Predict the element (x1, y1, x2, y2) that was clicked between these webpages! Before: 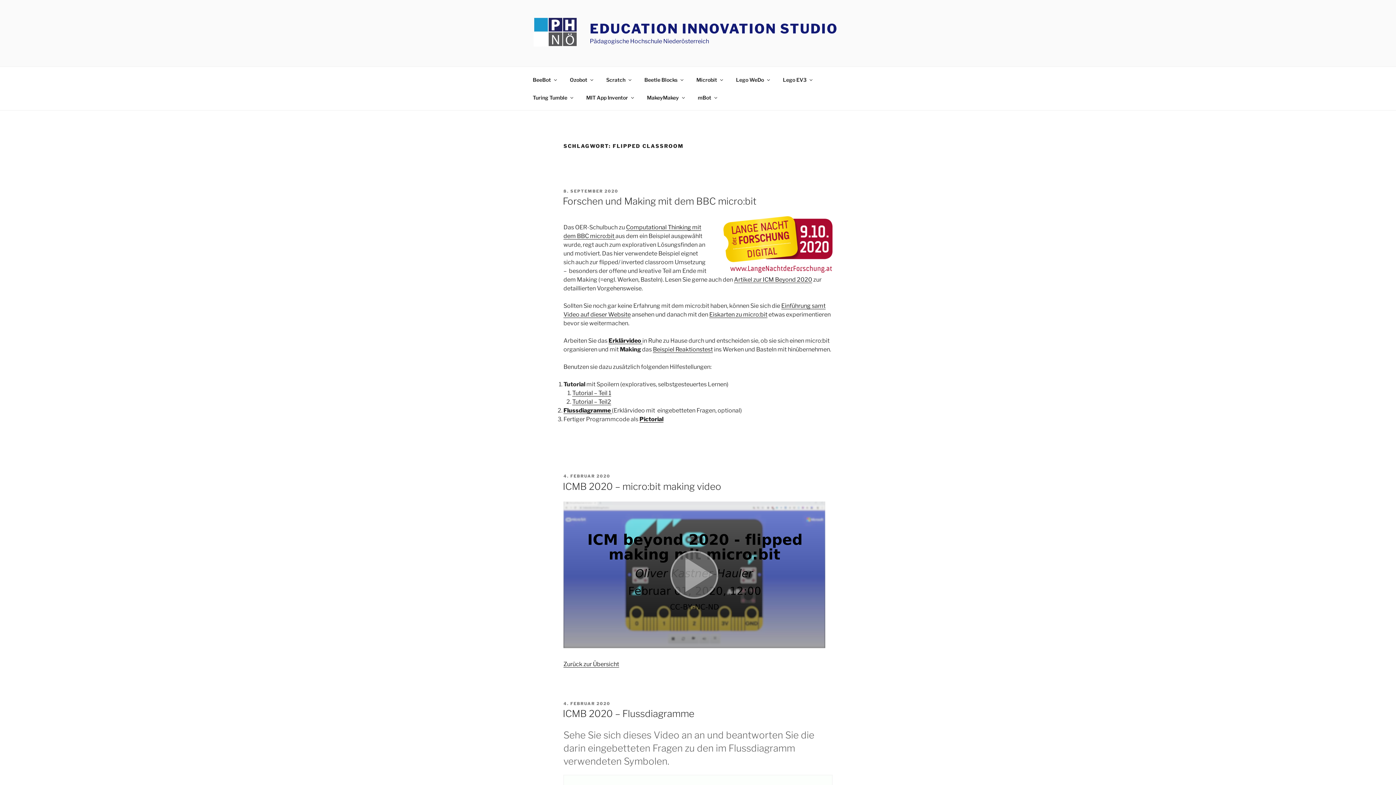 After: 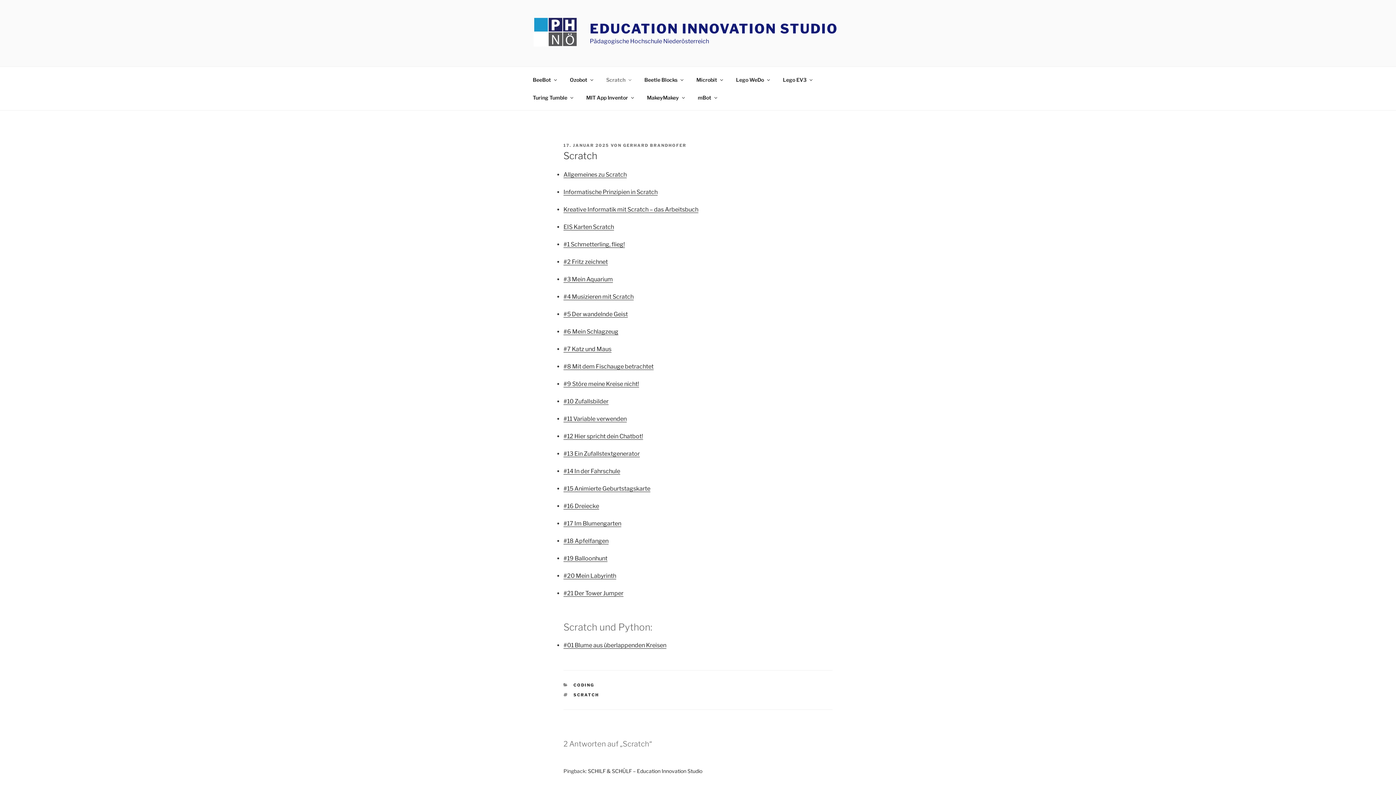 Action: bbox: (600, 70, 637, 88) label: Scratch